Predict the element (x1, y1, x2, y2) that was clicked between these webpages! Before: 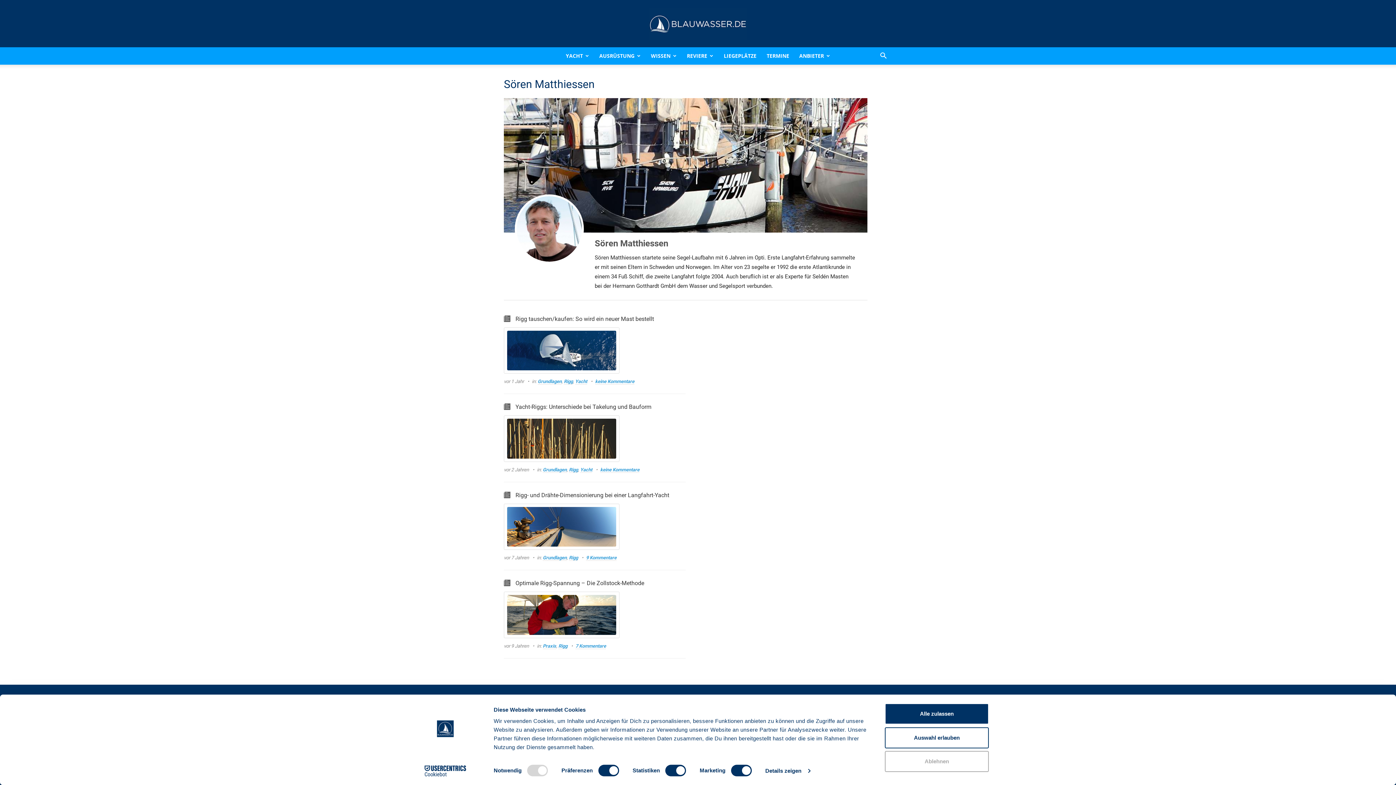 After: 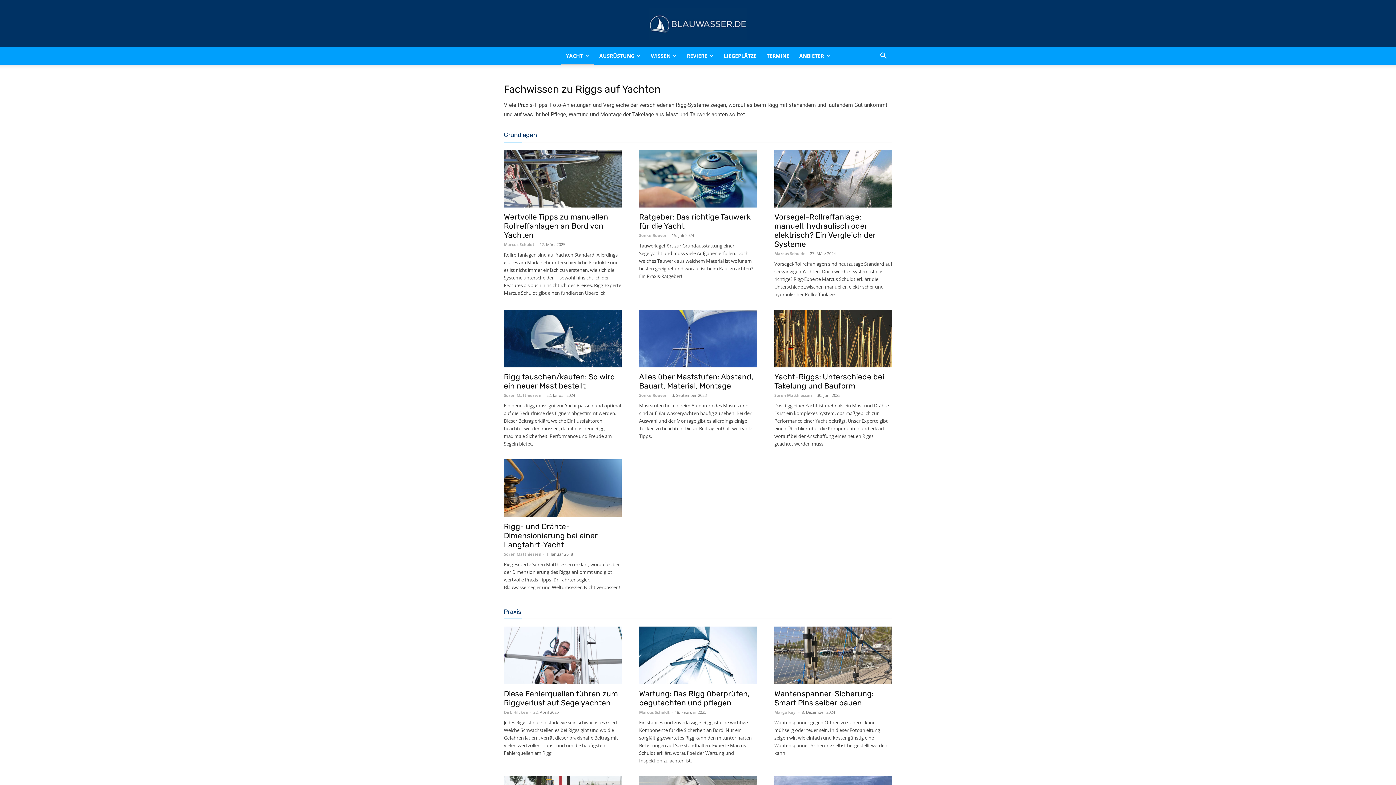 Action: label: Rigg bbox: (564, 379, 573, 384)